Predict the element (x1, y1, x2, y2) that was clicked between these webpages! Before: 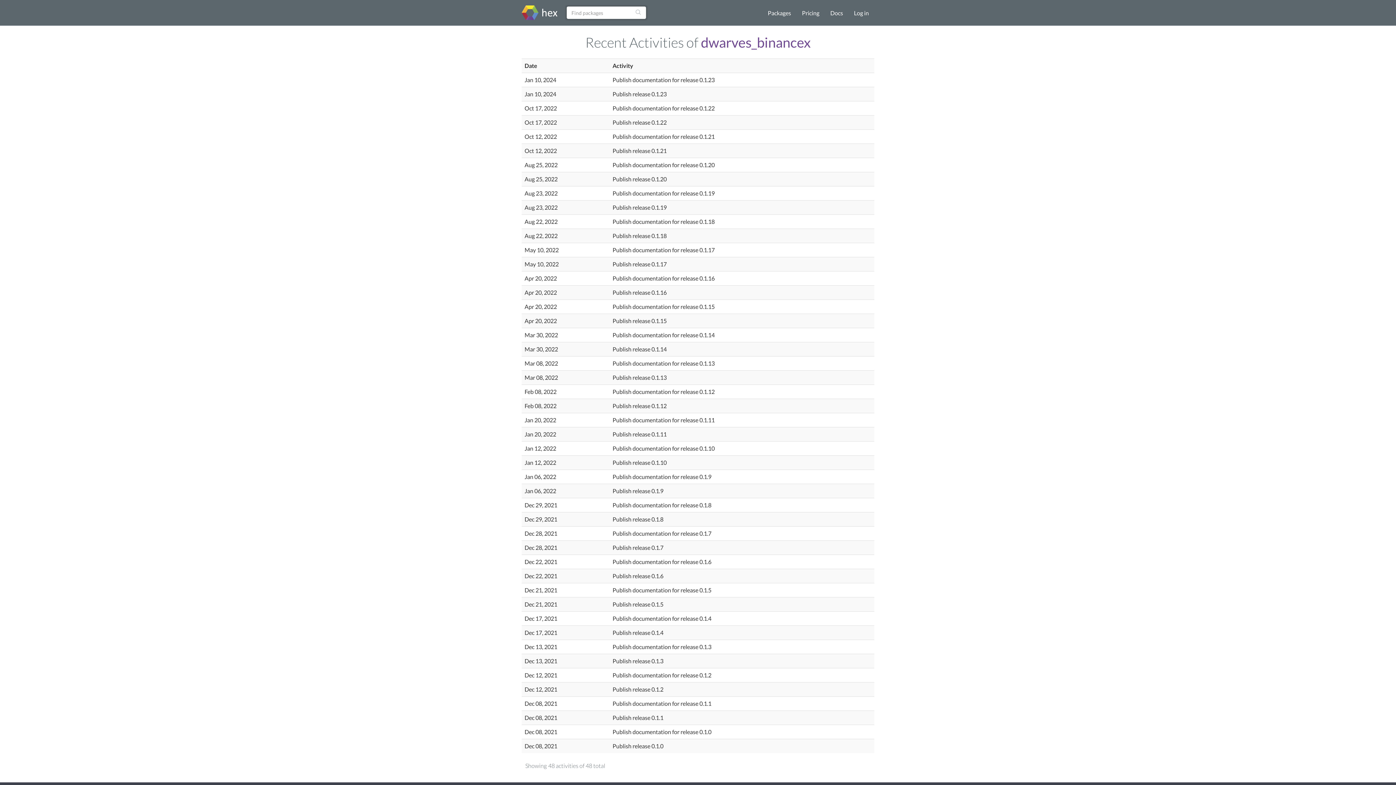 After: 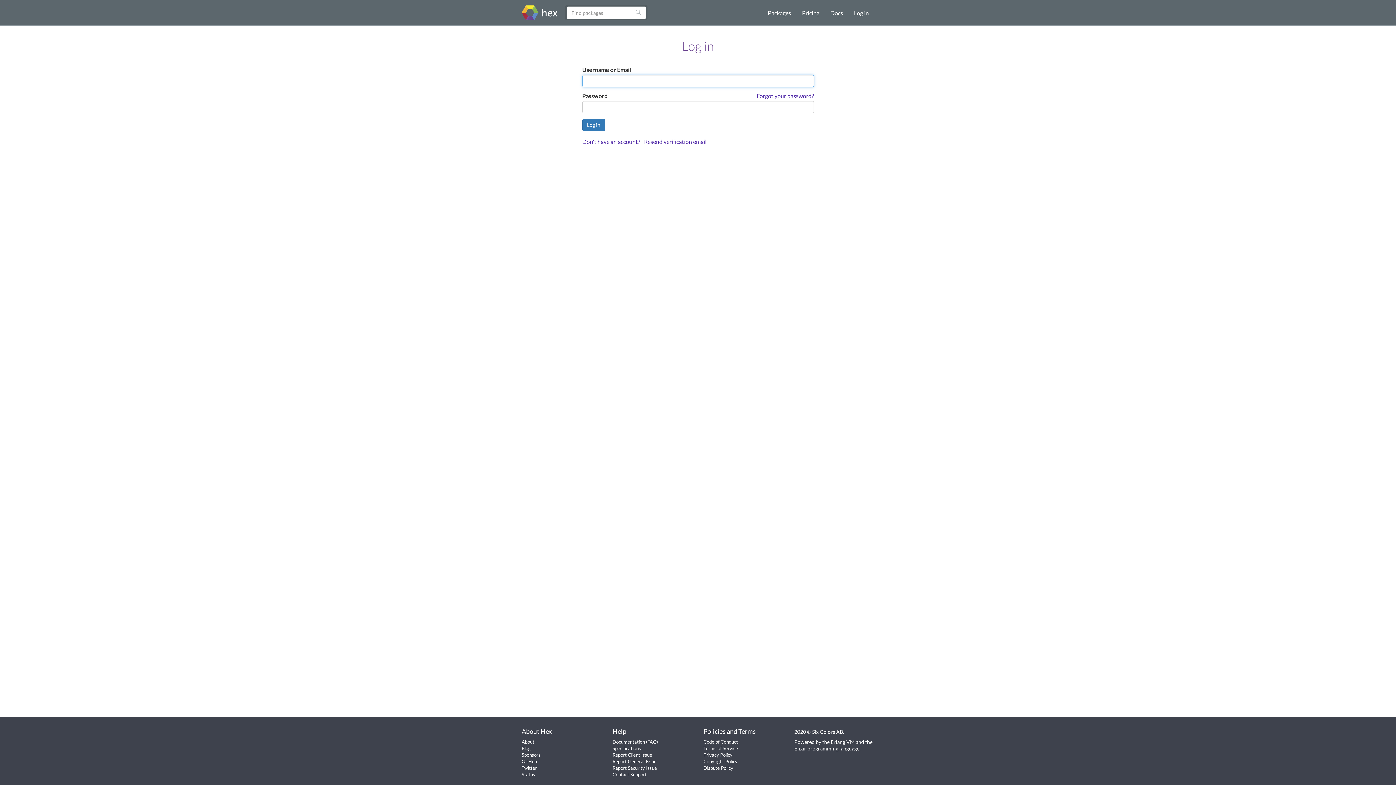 Action: label: Log in bbox: (848, 0, 874, 25)